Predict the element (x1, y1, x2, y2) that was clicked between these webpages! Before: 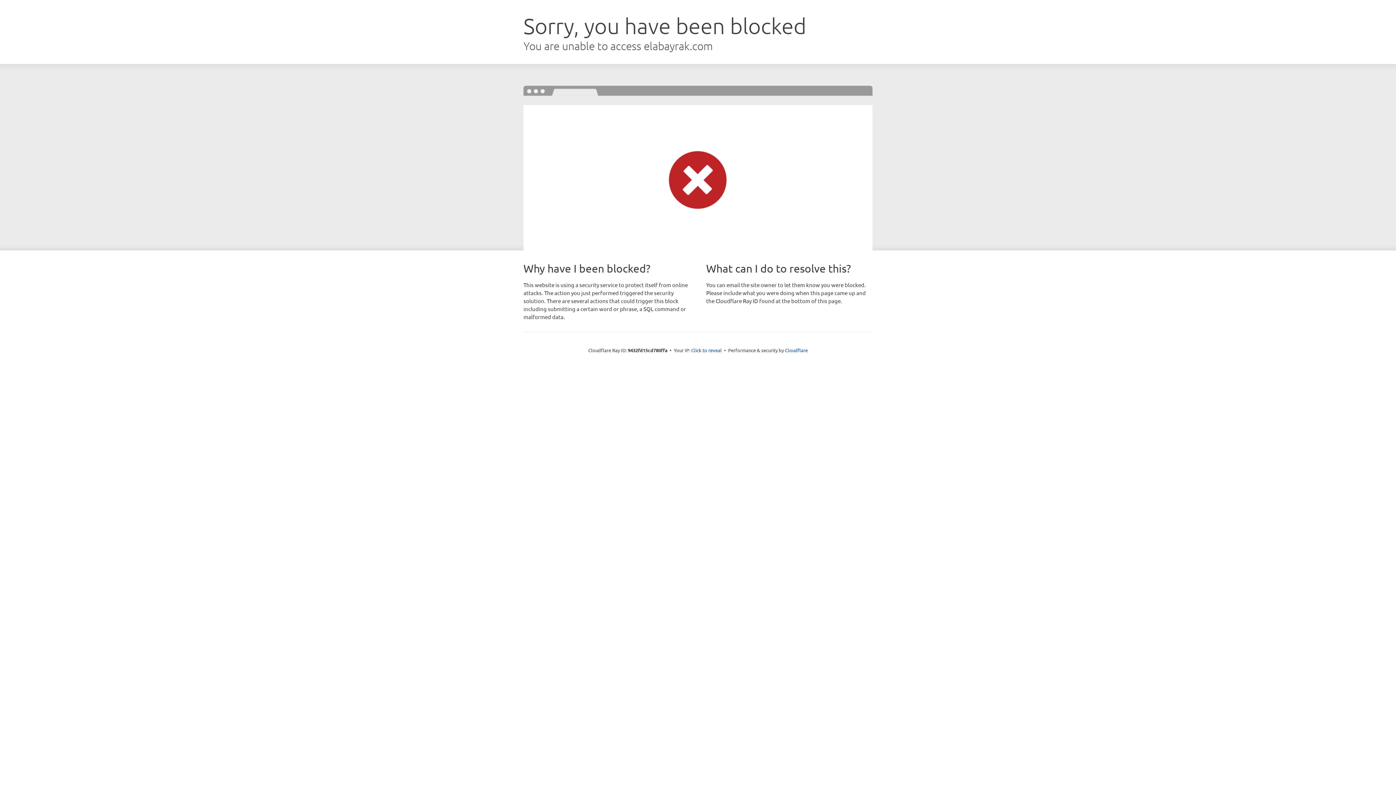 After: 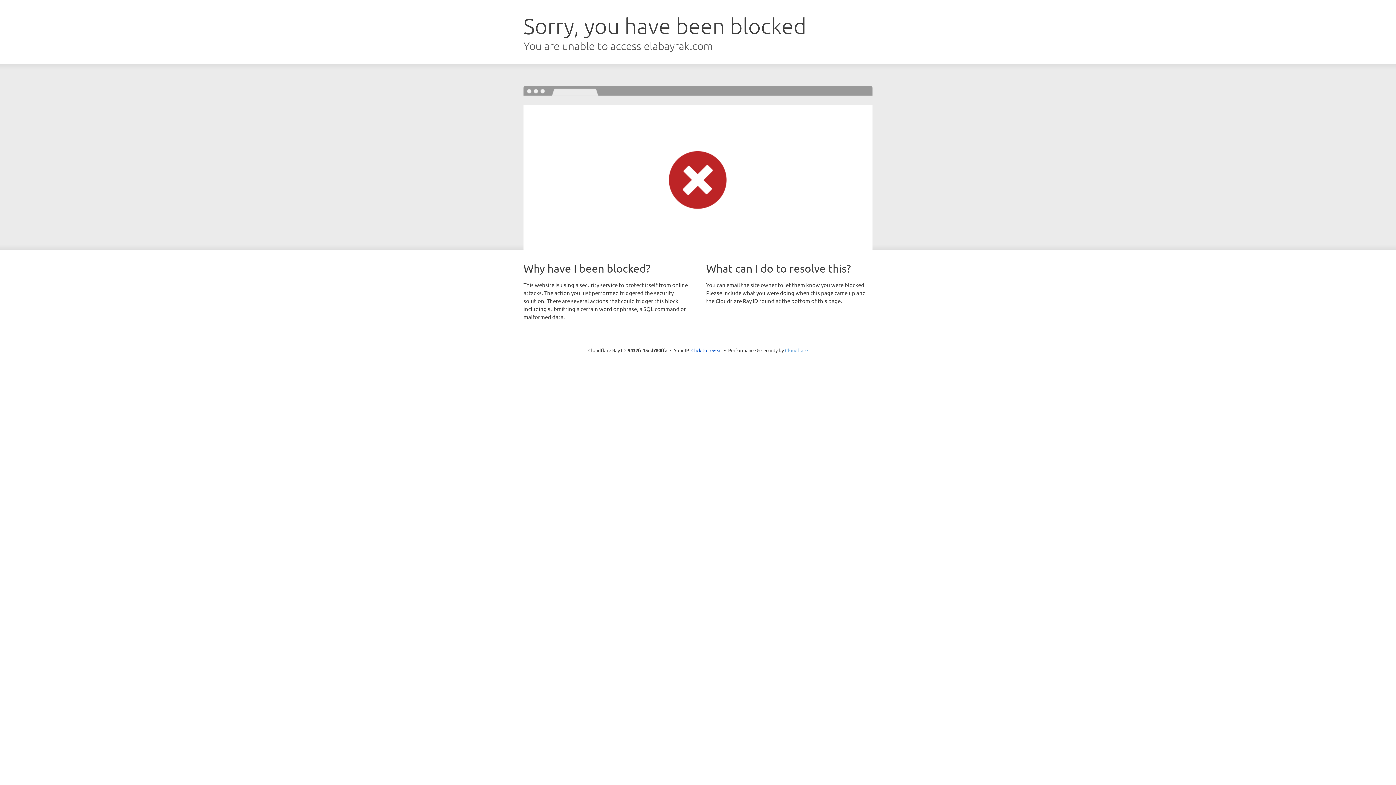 Action: bbox: (785, 347, 808, 353) label: Cloudflare